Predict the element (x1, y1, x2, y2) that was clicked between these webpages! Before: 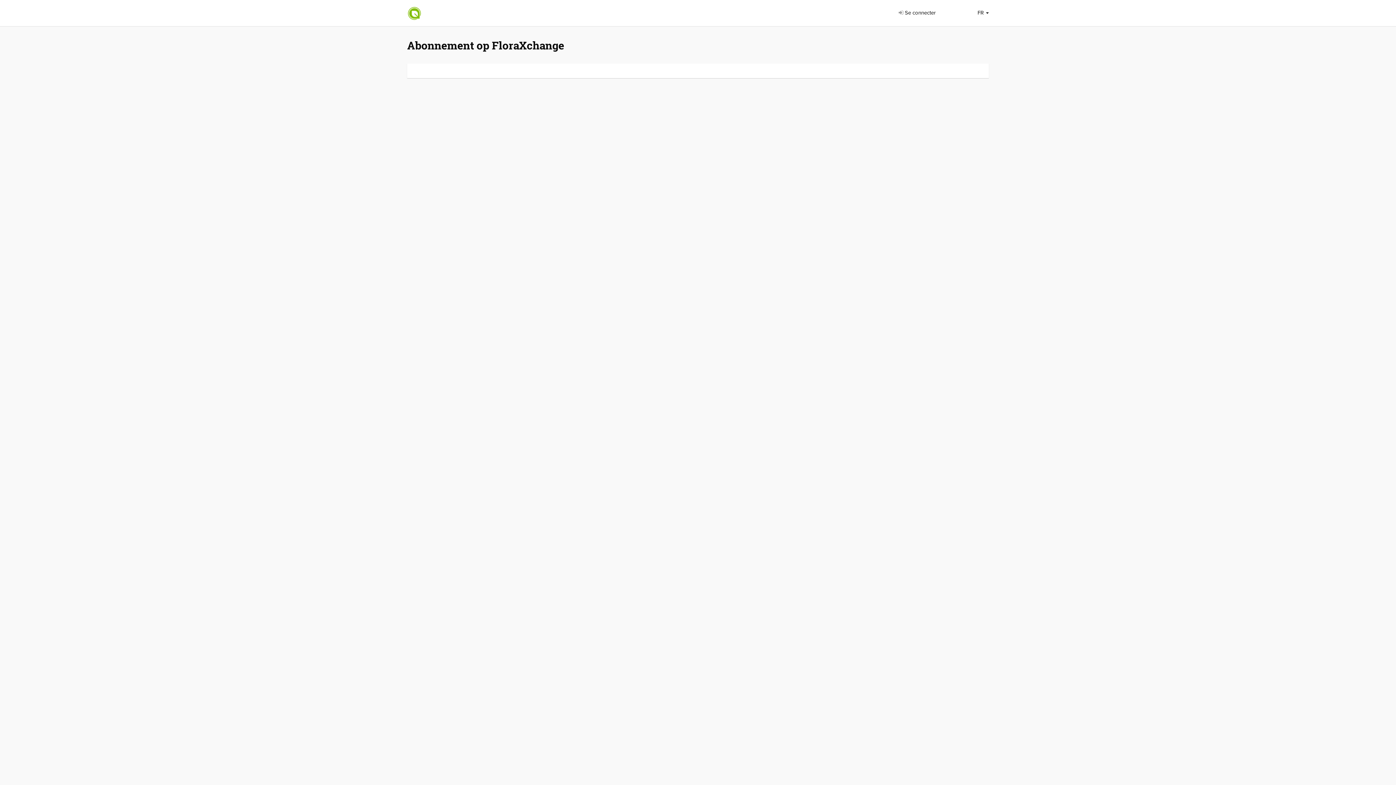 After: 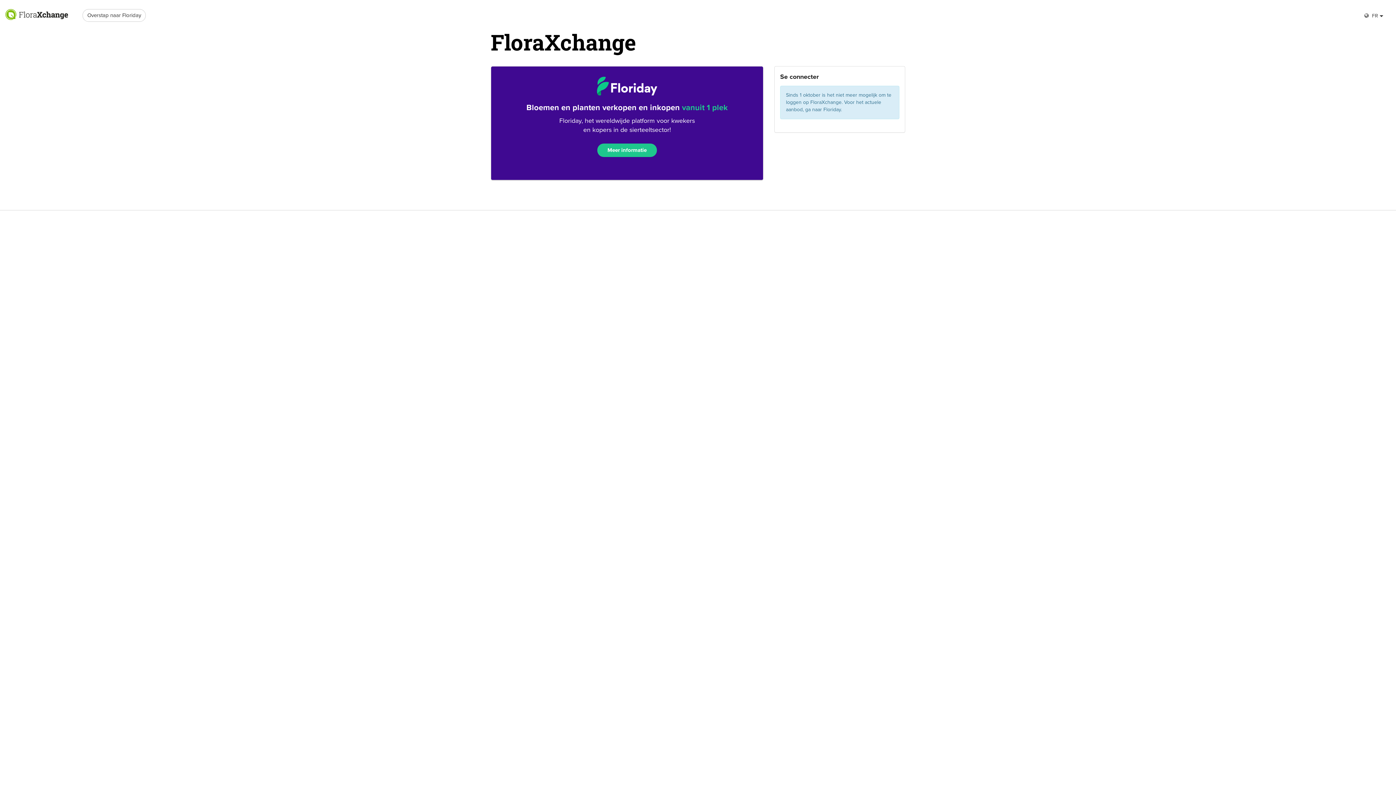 Action: bbox: (407, 9, 422, 16)